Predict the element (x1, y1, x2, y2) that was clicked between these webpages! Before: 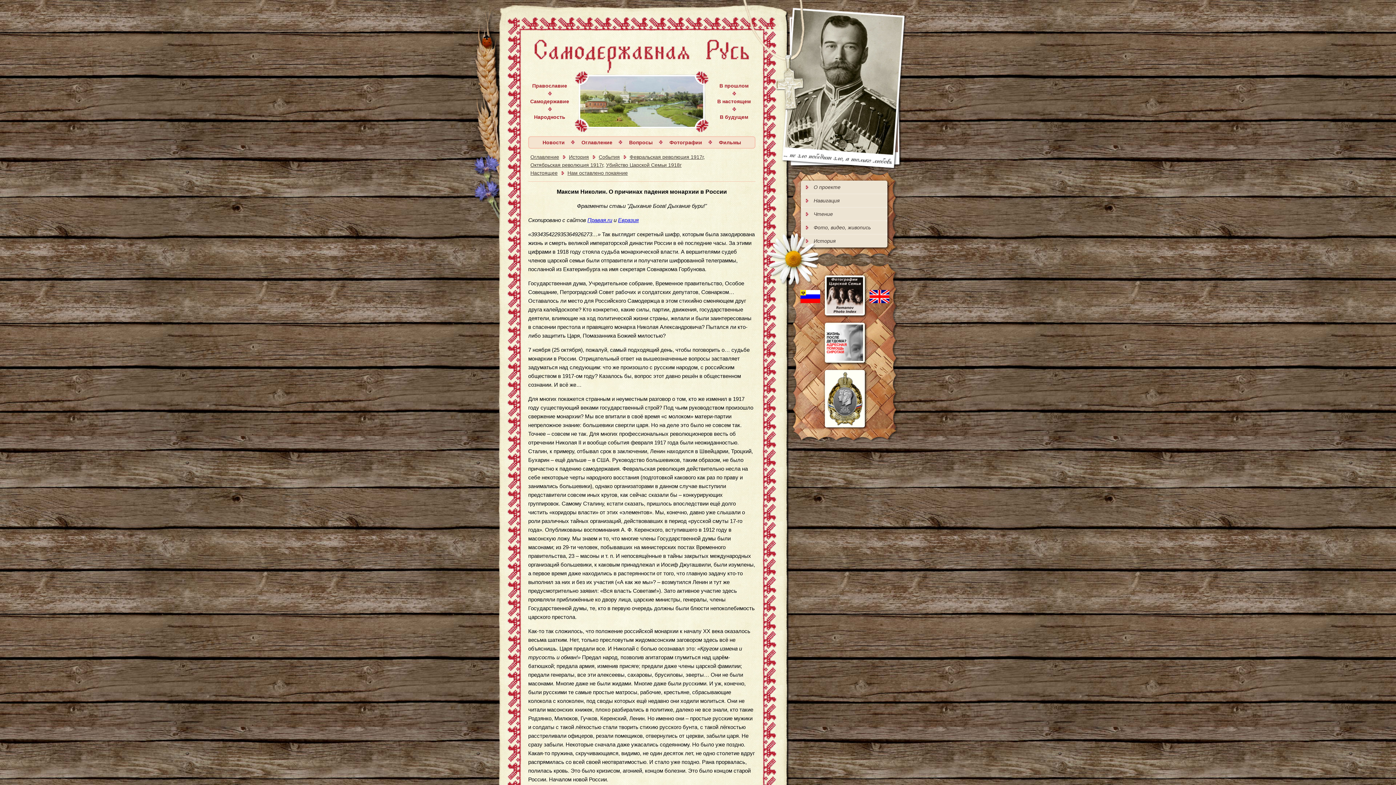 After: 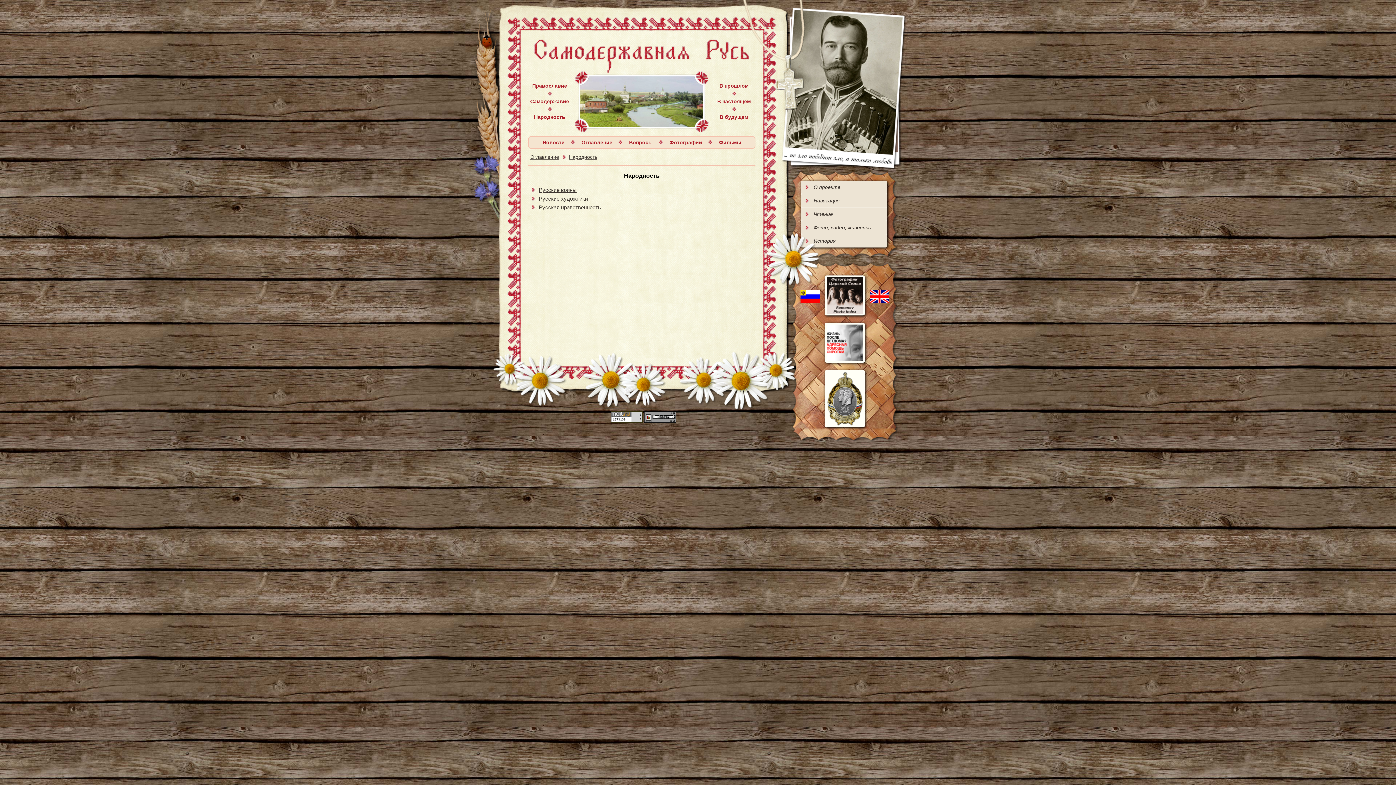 Action: bbox: (534, 114, 565, 120) label: Народность